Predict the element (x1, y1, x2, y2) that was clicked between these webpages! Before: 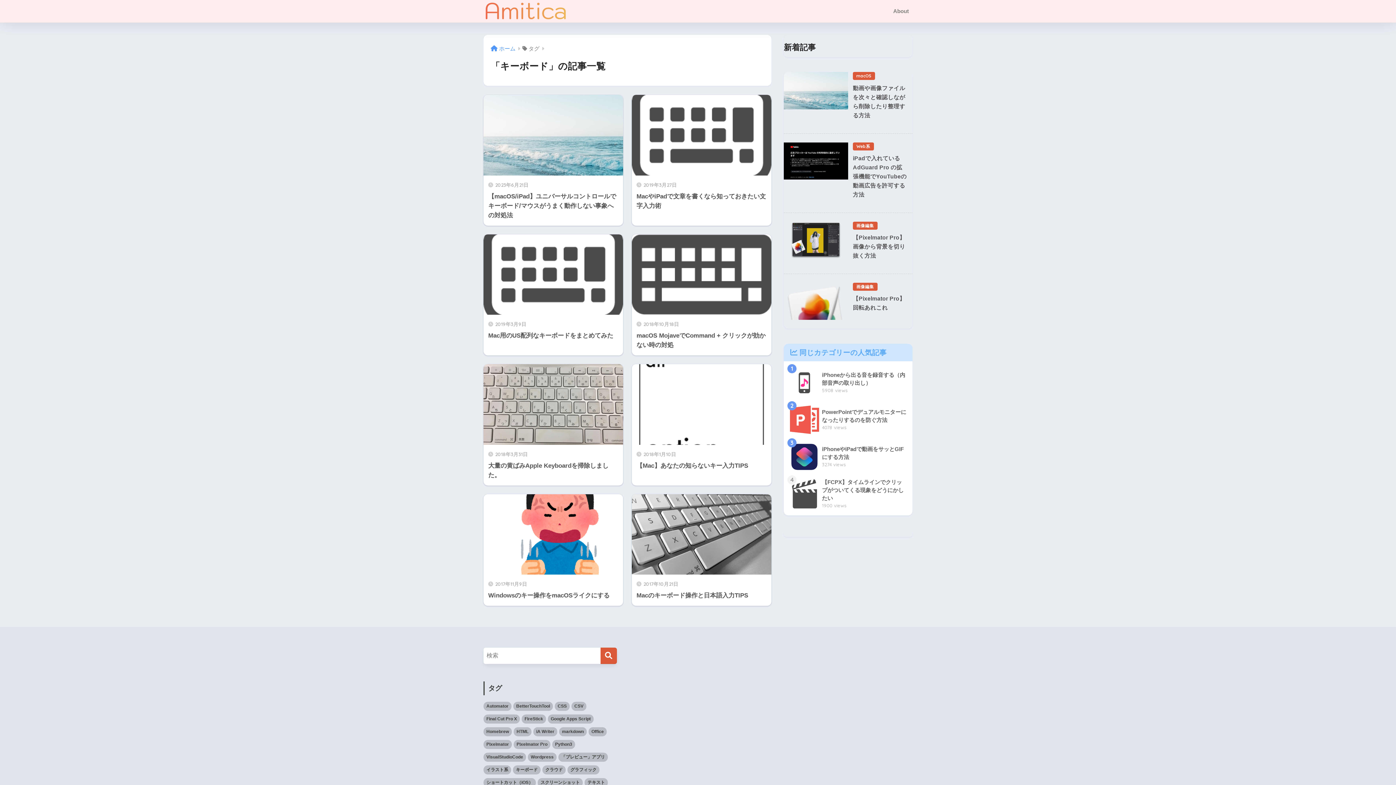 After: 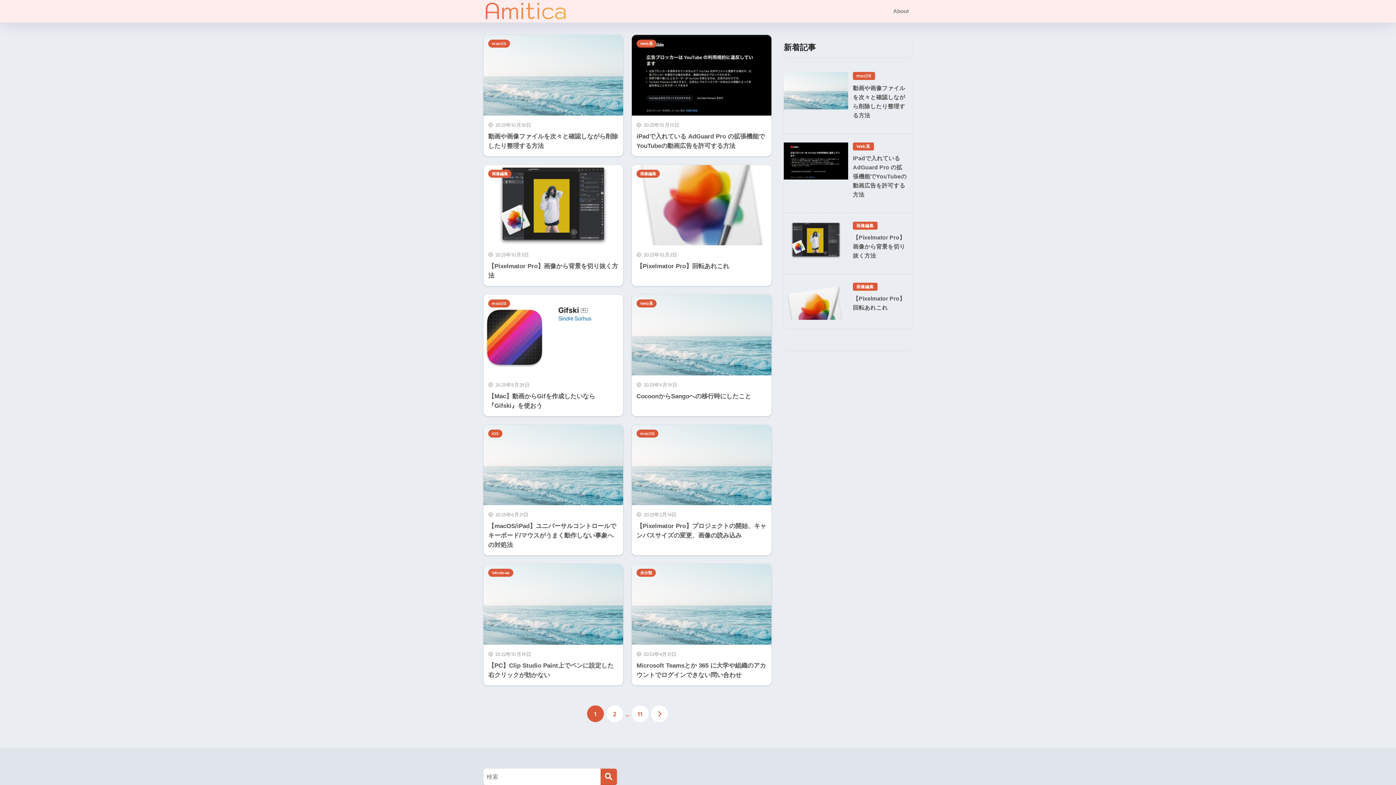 Action: bbox: (485, 5, 568, 16)